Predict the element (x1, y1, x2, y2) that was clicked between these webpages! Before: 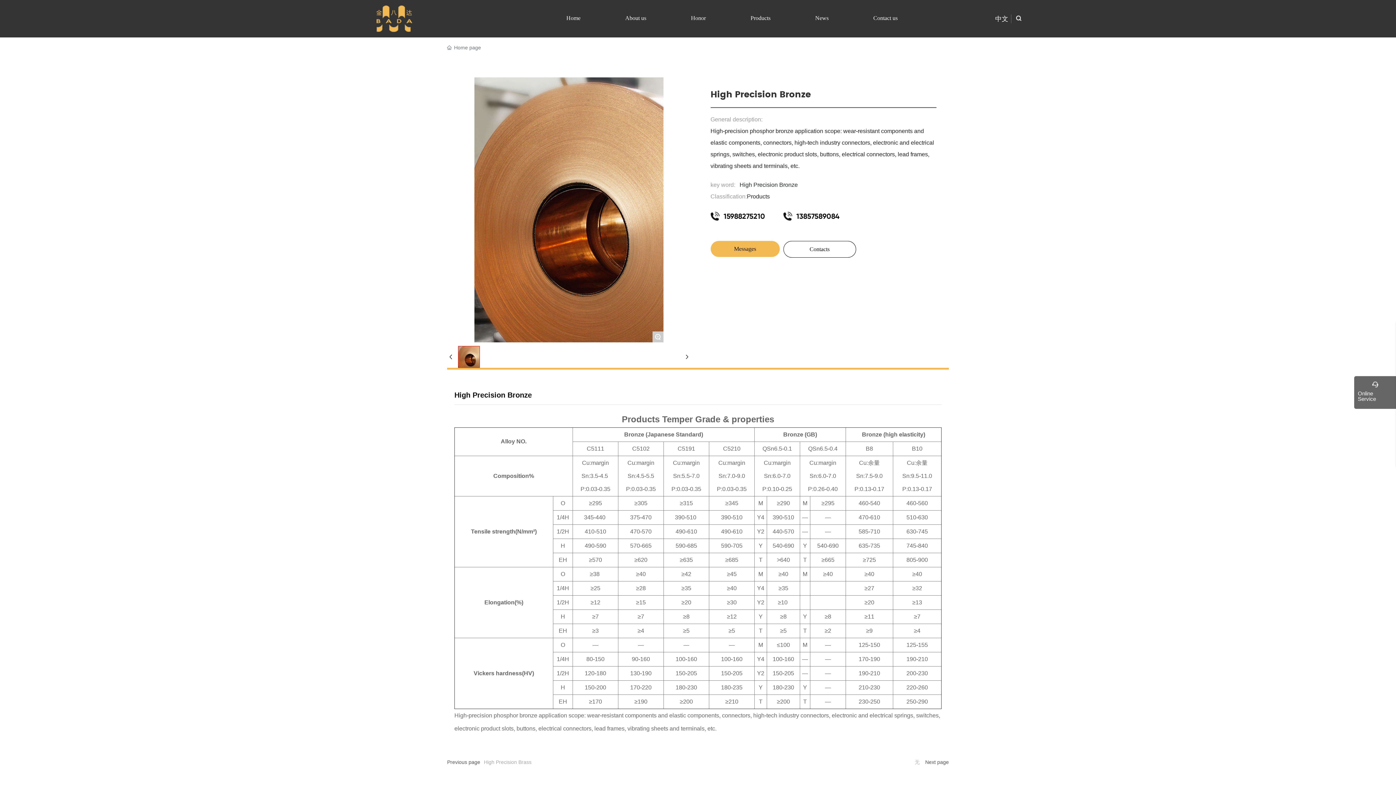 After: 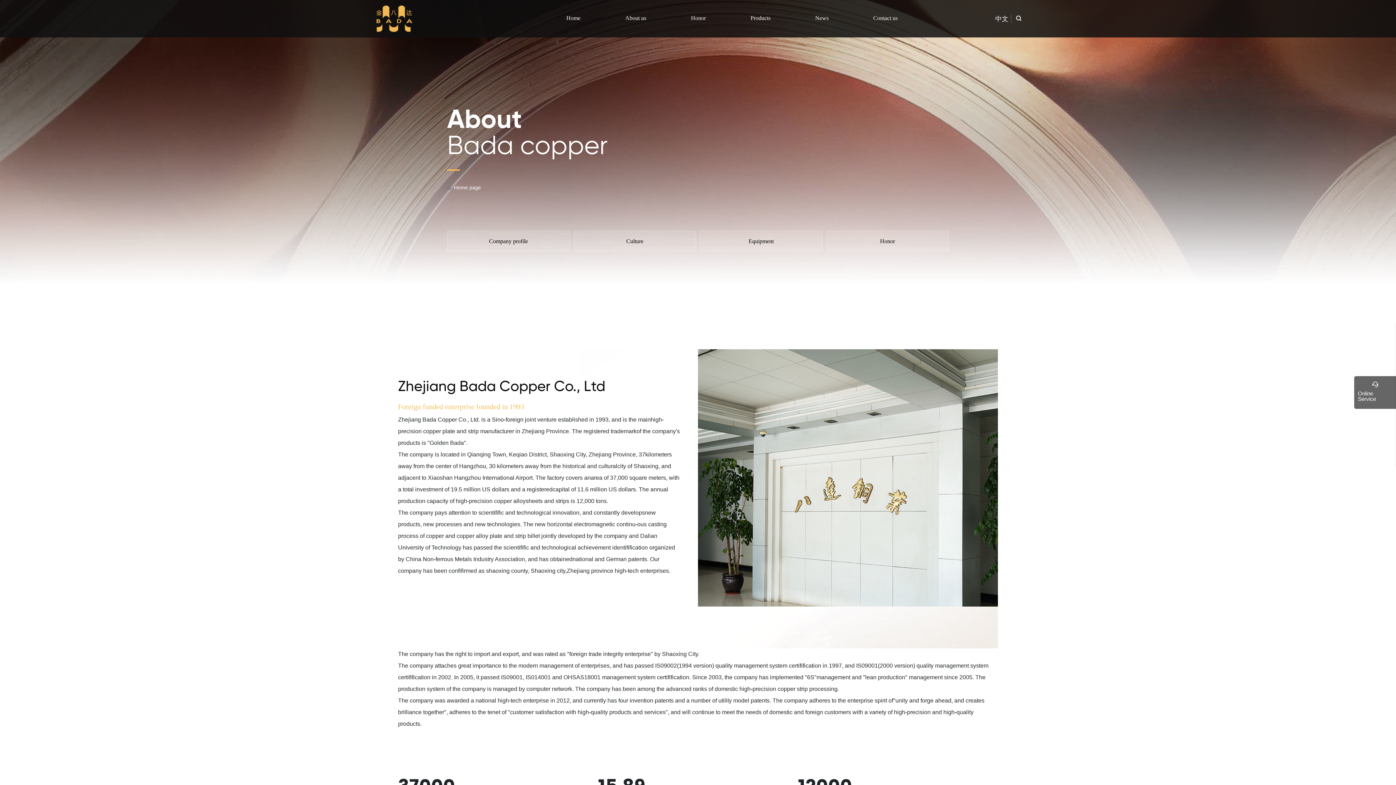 Action: bbox: (603, 0, 668, 36) label: About us